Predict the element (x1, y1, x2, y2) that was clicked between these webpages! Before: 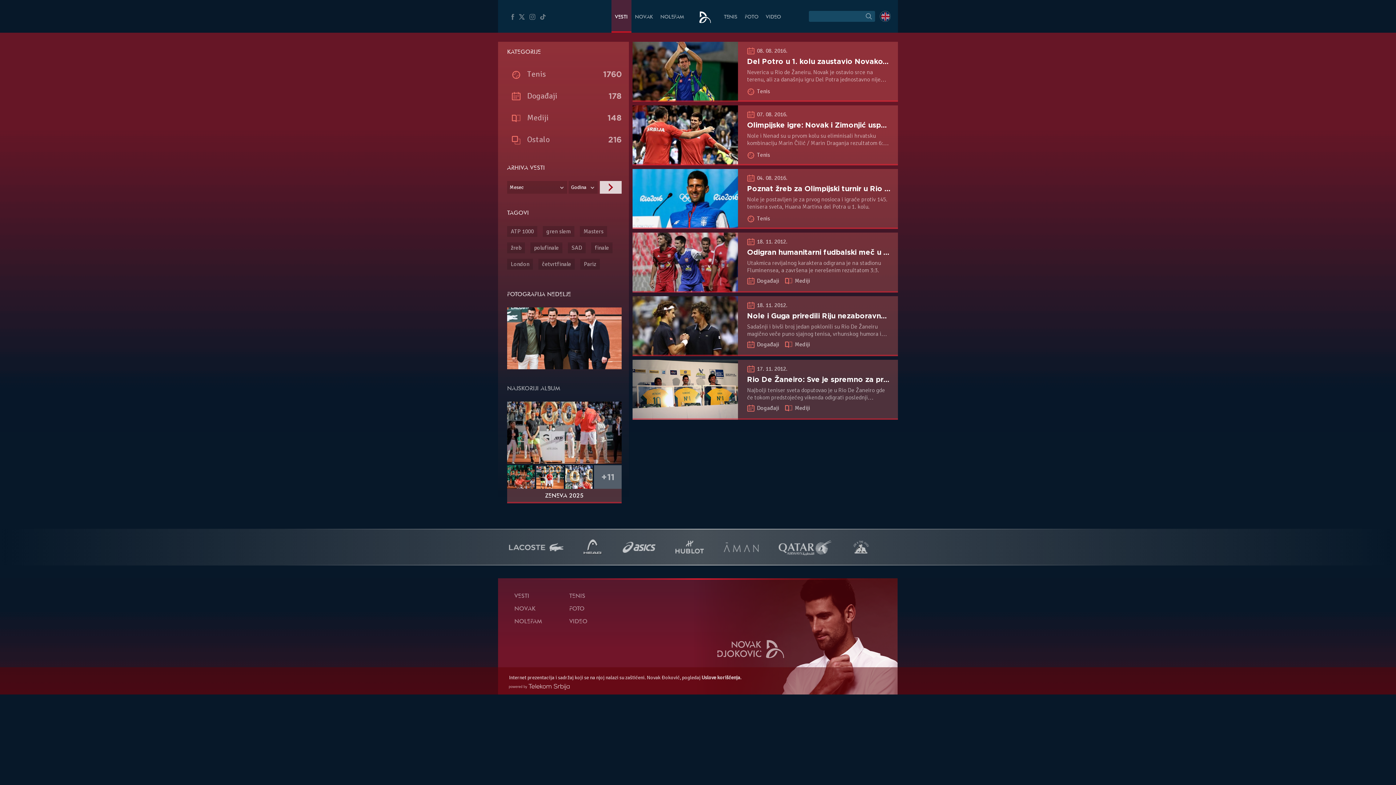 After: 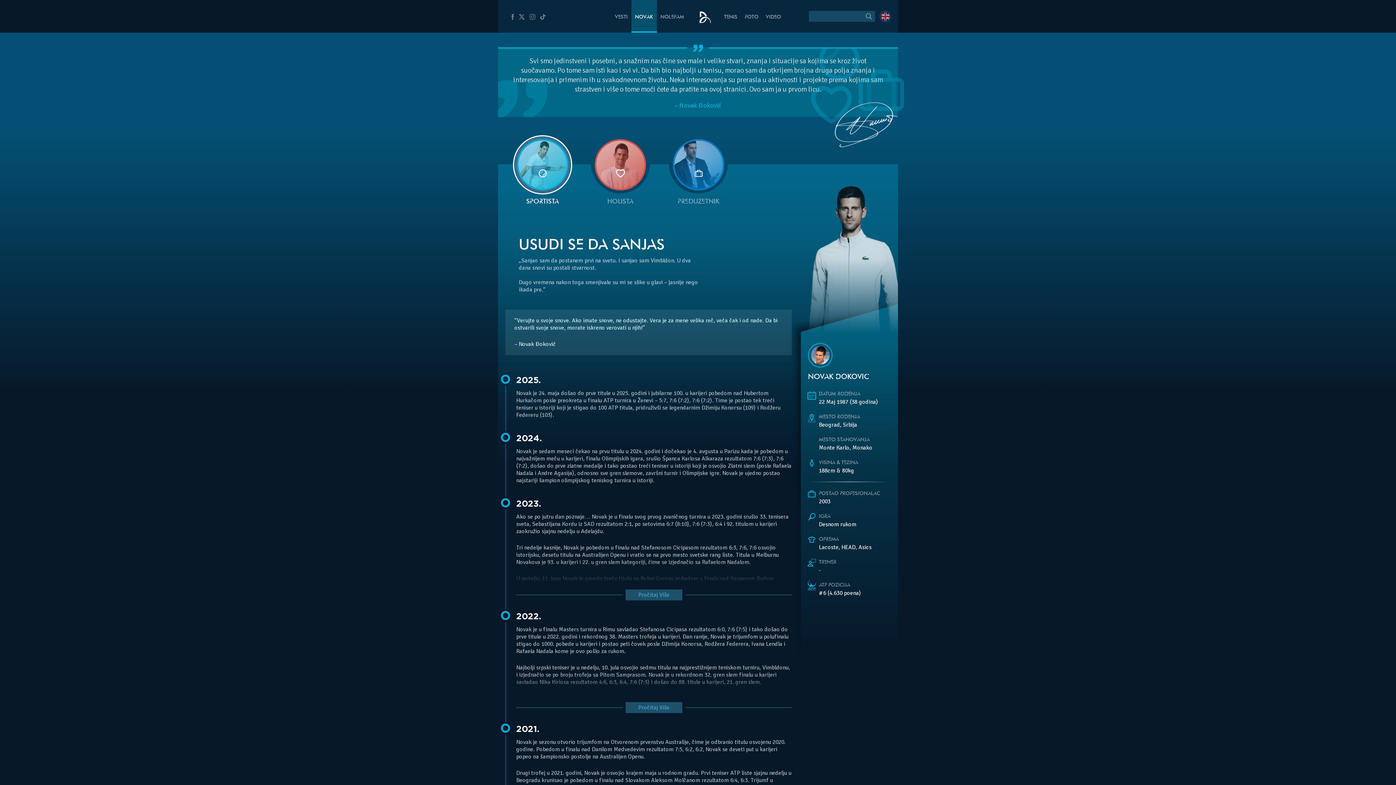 Action: bbox: (514, 606, 535, 612) label: NOVAK